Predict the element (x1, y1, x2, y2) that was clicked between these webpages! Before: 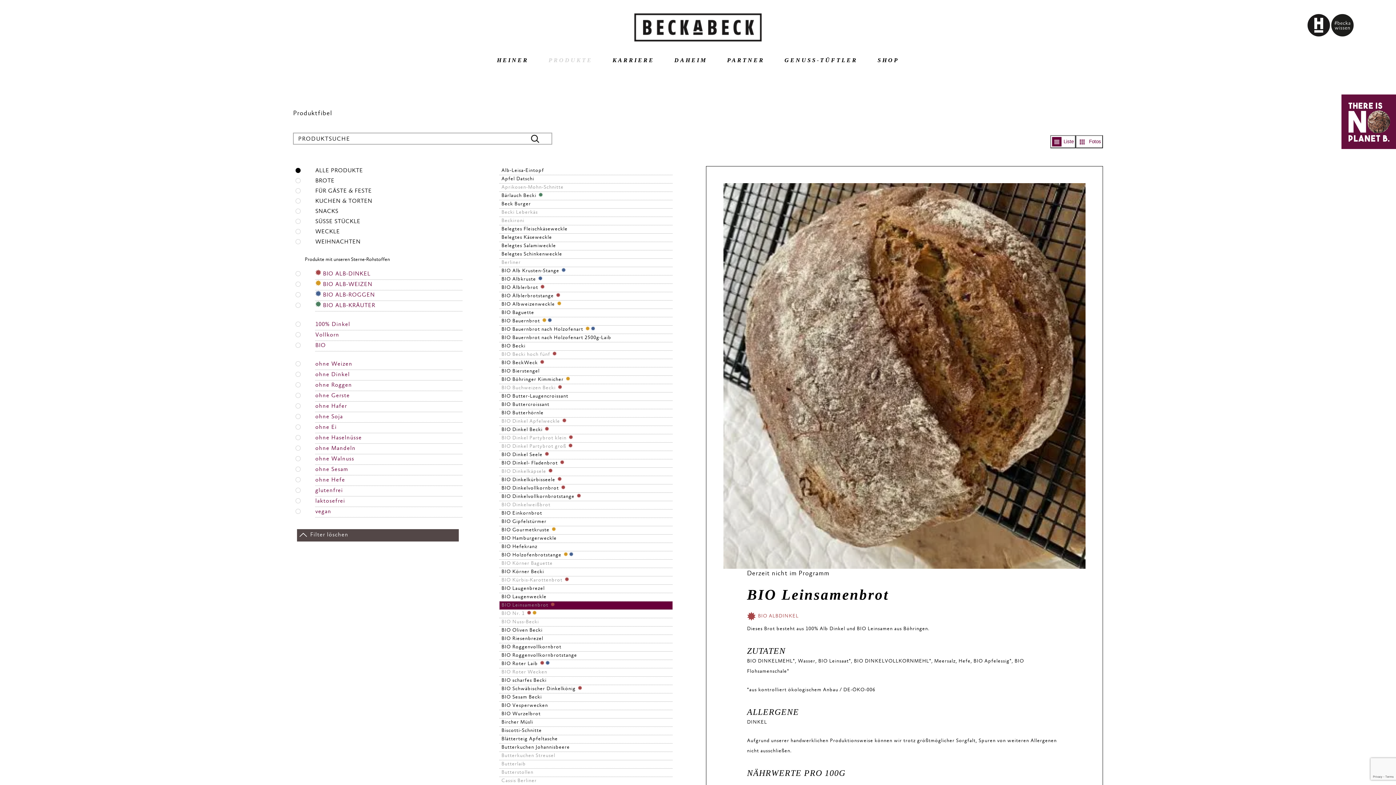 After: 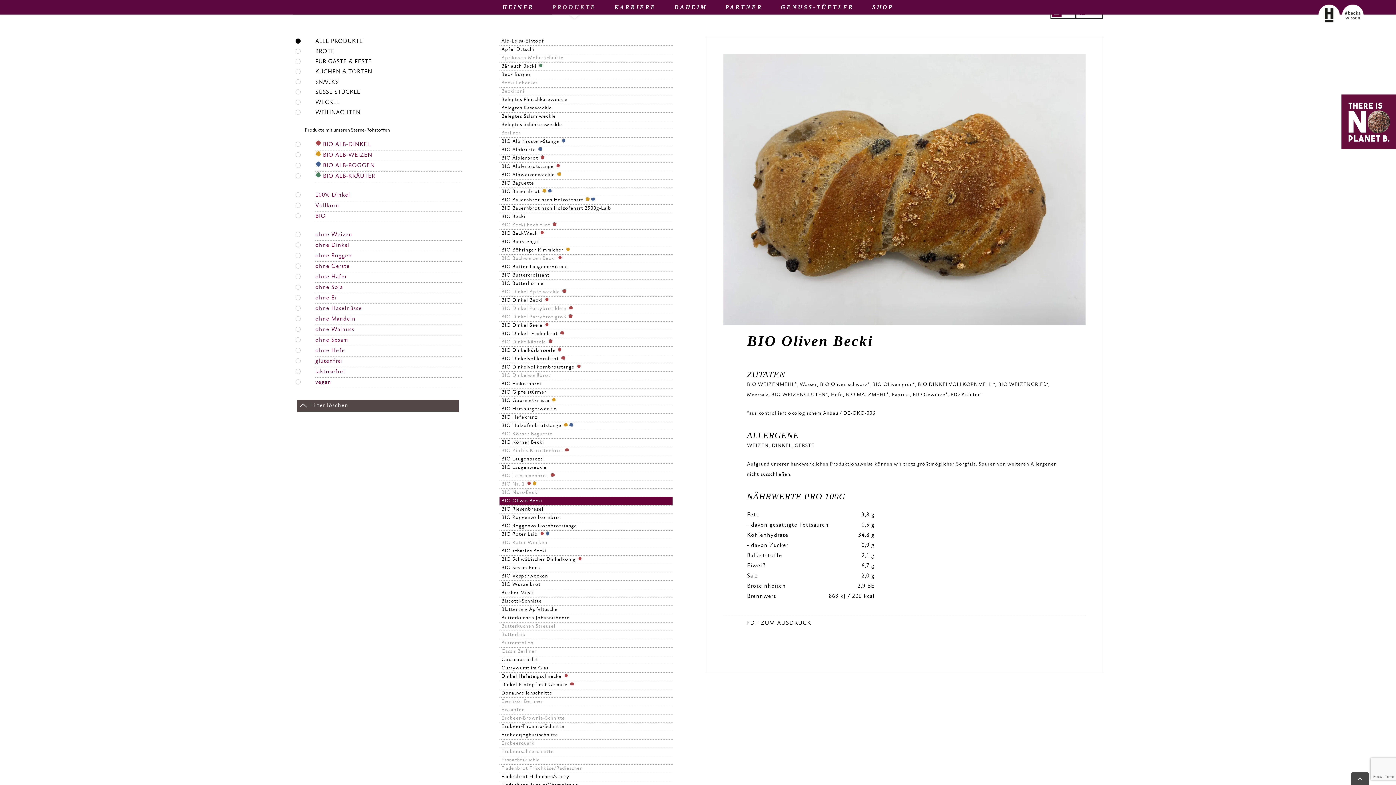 Action: label: BIO Oliven Becki bbox: (499, 626, 672, 634)